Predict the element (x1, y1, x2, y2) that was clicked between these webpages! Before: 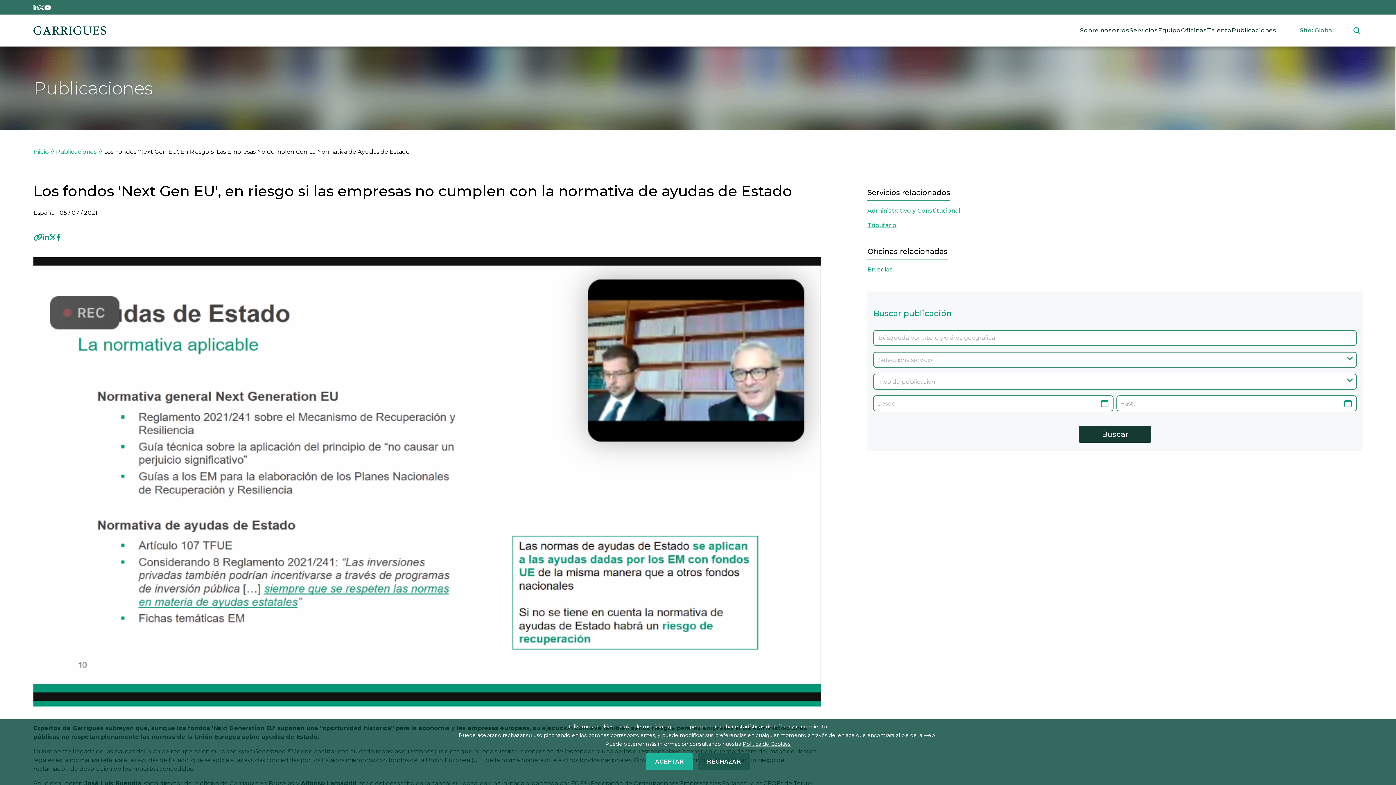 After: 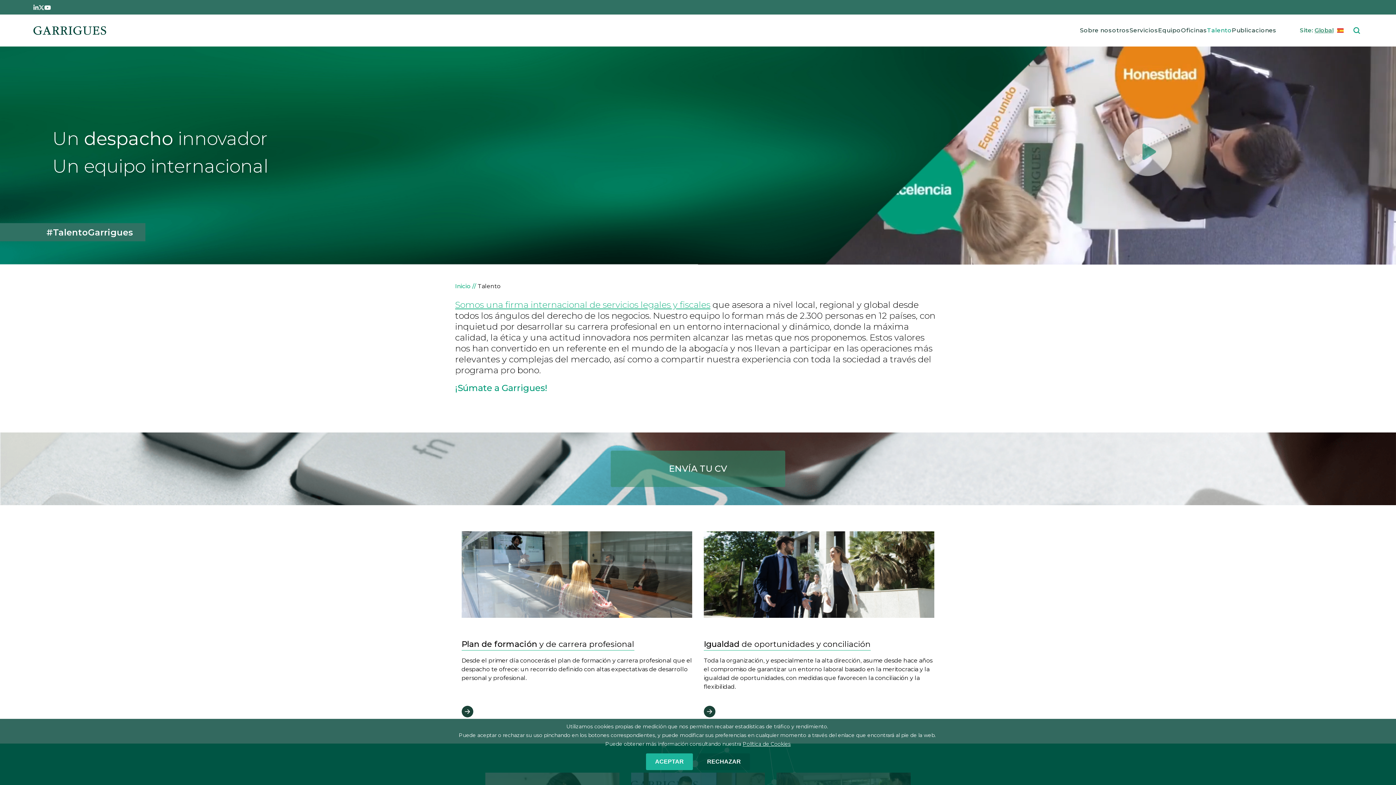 Action: bbox: (1207, 26, 1232, 33) label: Talento